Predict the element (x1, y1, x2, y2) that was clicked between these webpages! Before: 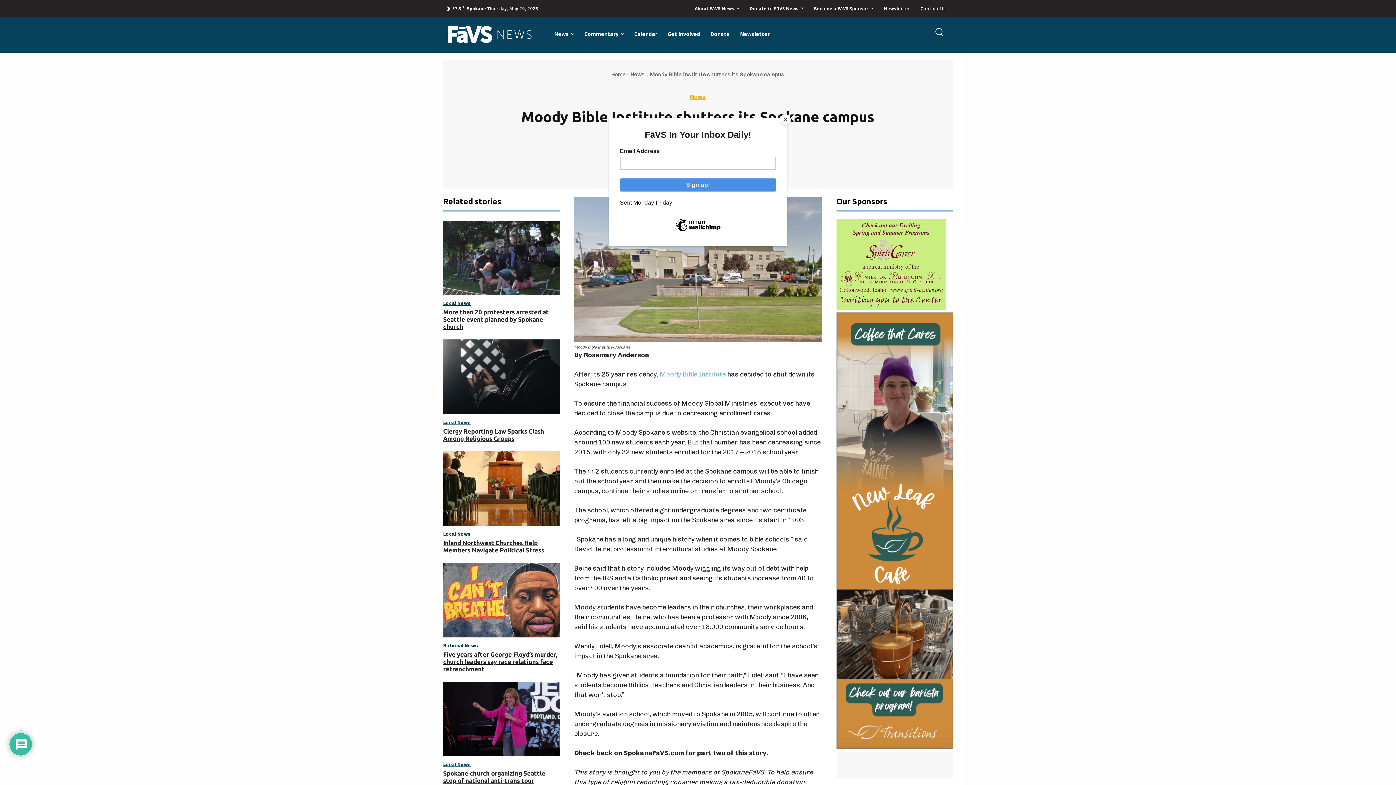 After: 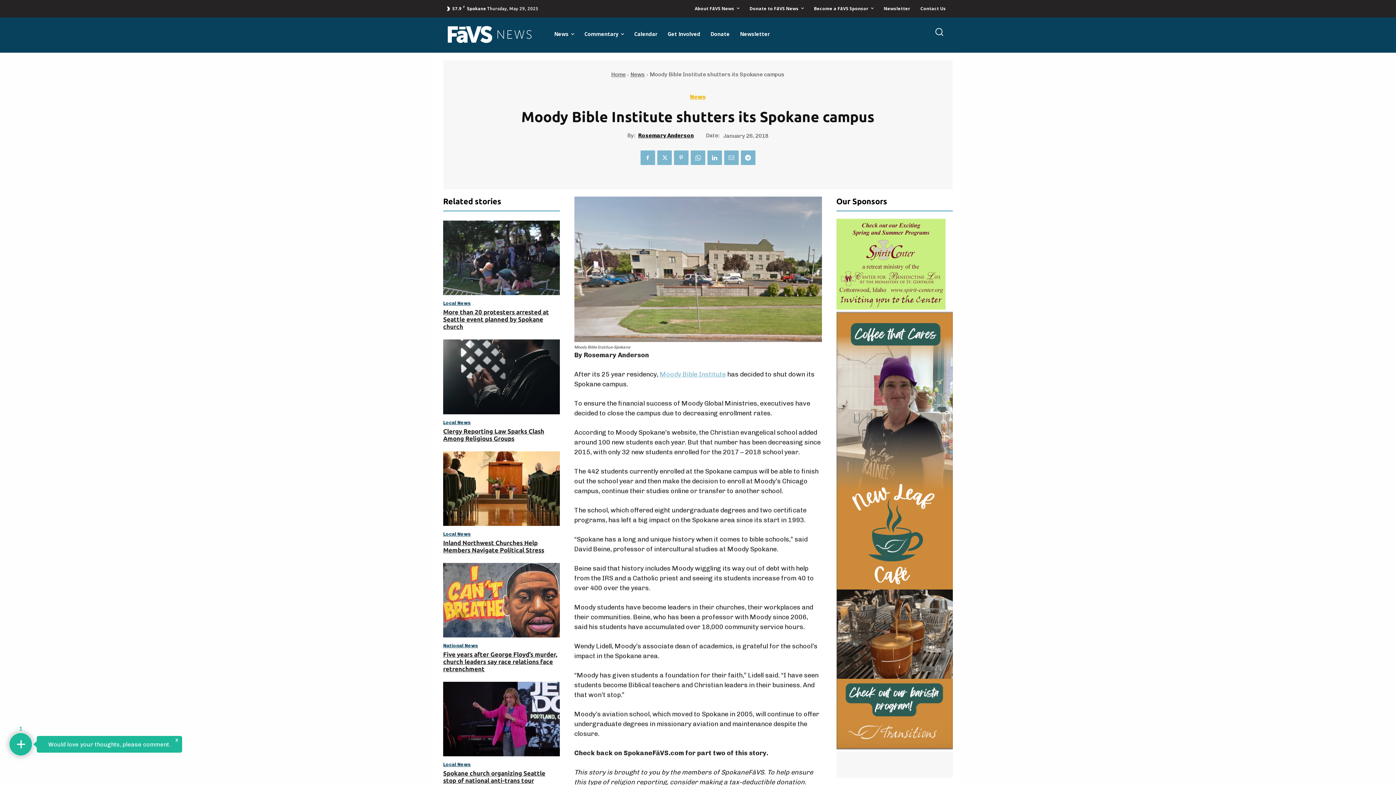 Action: label: Close bbox: (780, 114, 790, 125)